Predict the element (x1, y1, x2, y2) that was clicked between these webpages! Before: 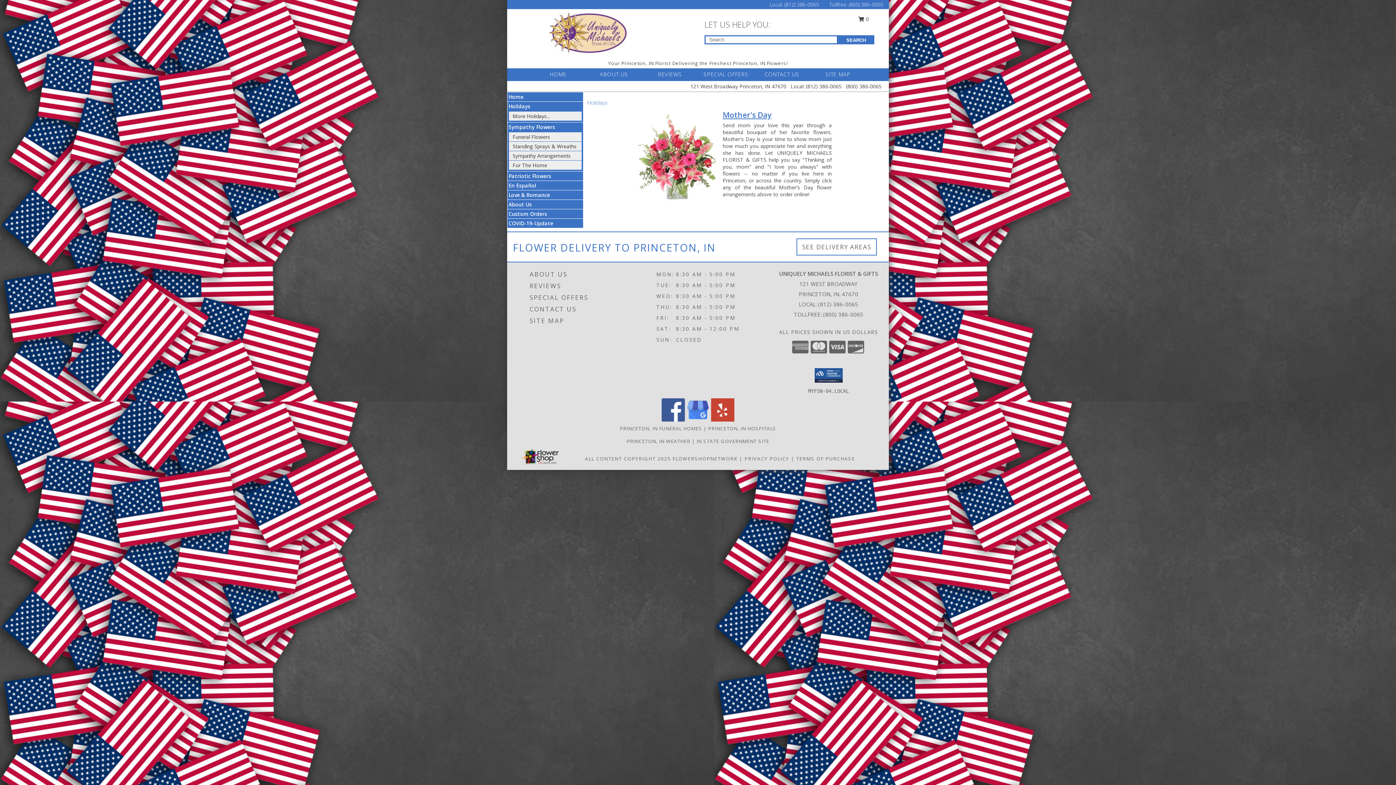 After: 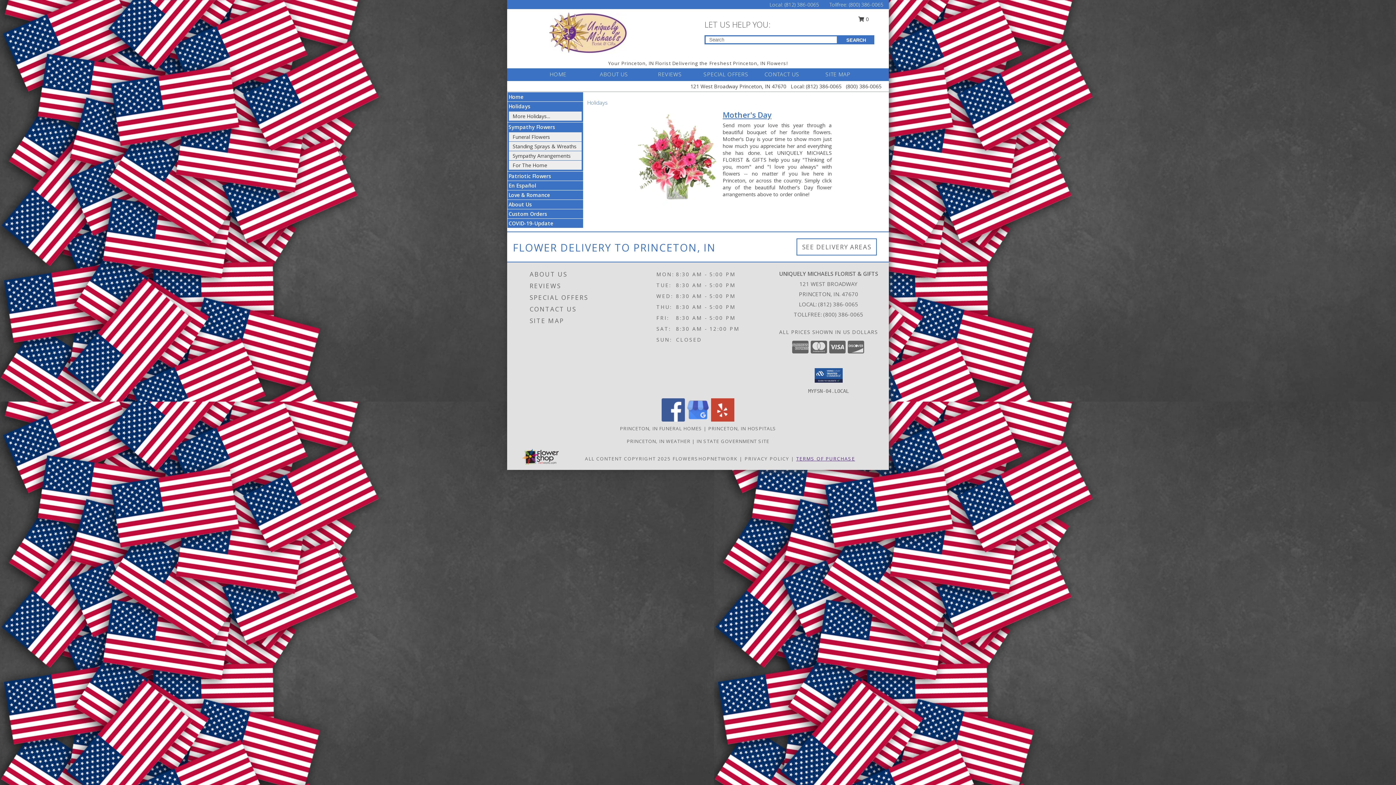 Action: label: Open Terms of Purchase in new window bbox: (796, 455, 855, 462)